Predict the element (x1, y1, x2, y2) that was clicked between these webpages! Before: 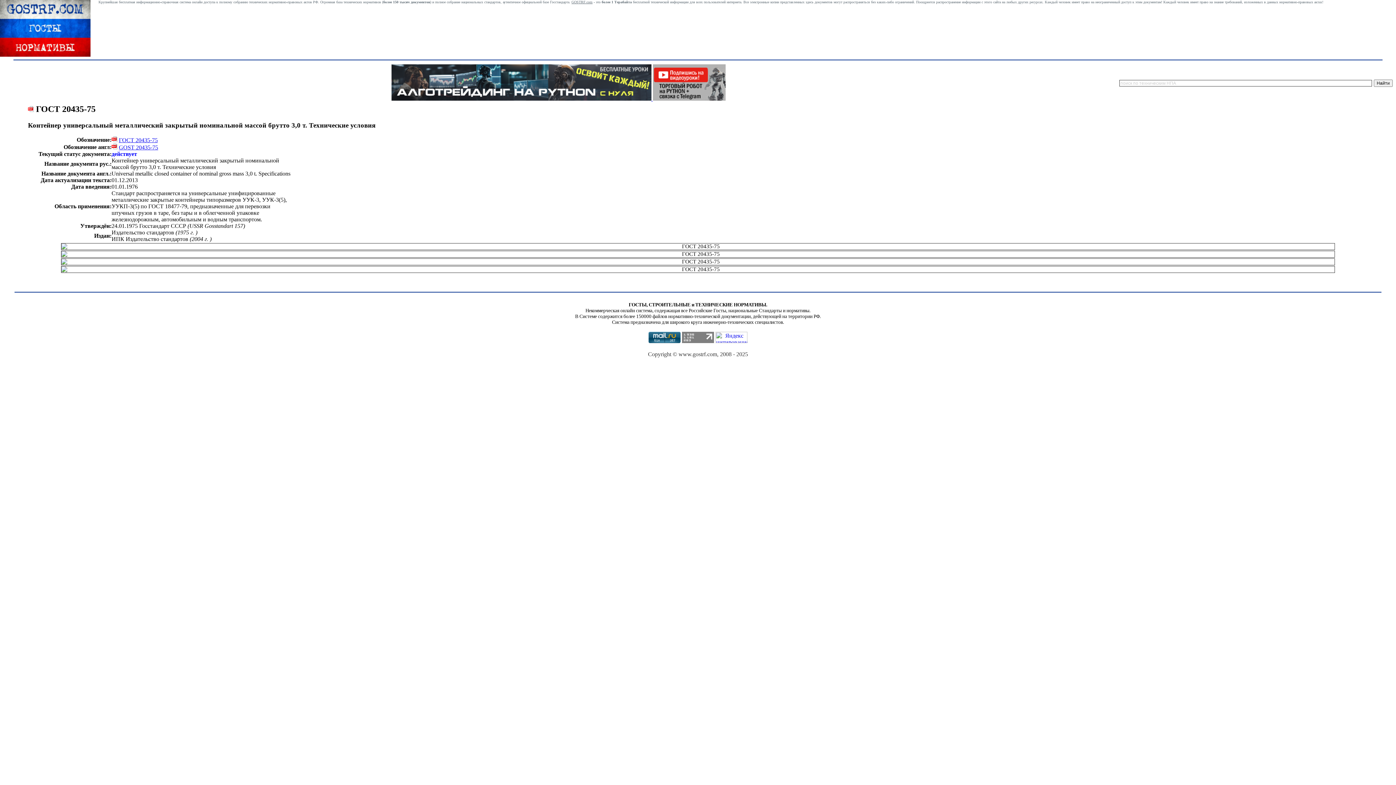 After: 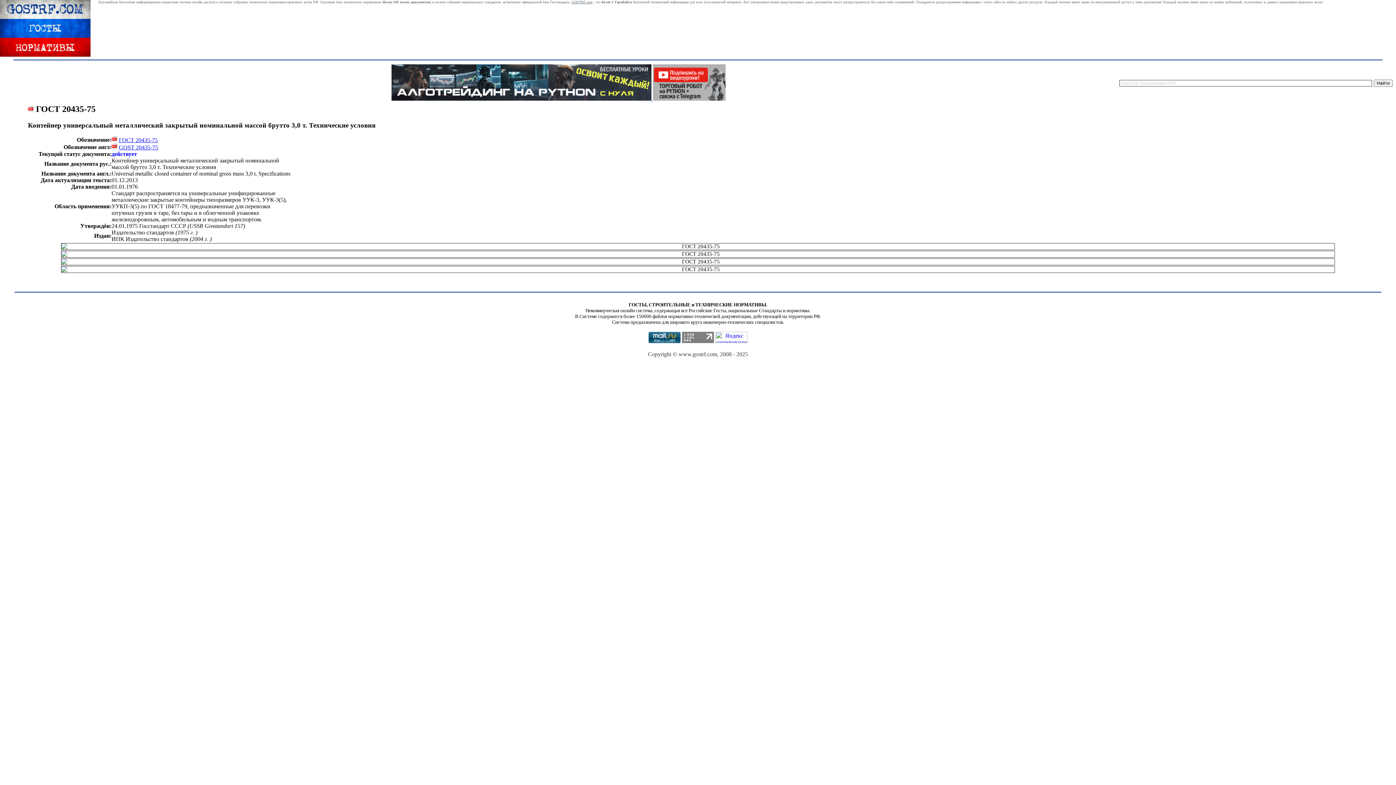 Action: bbox: (111, 136, 117, 143)